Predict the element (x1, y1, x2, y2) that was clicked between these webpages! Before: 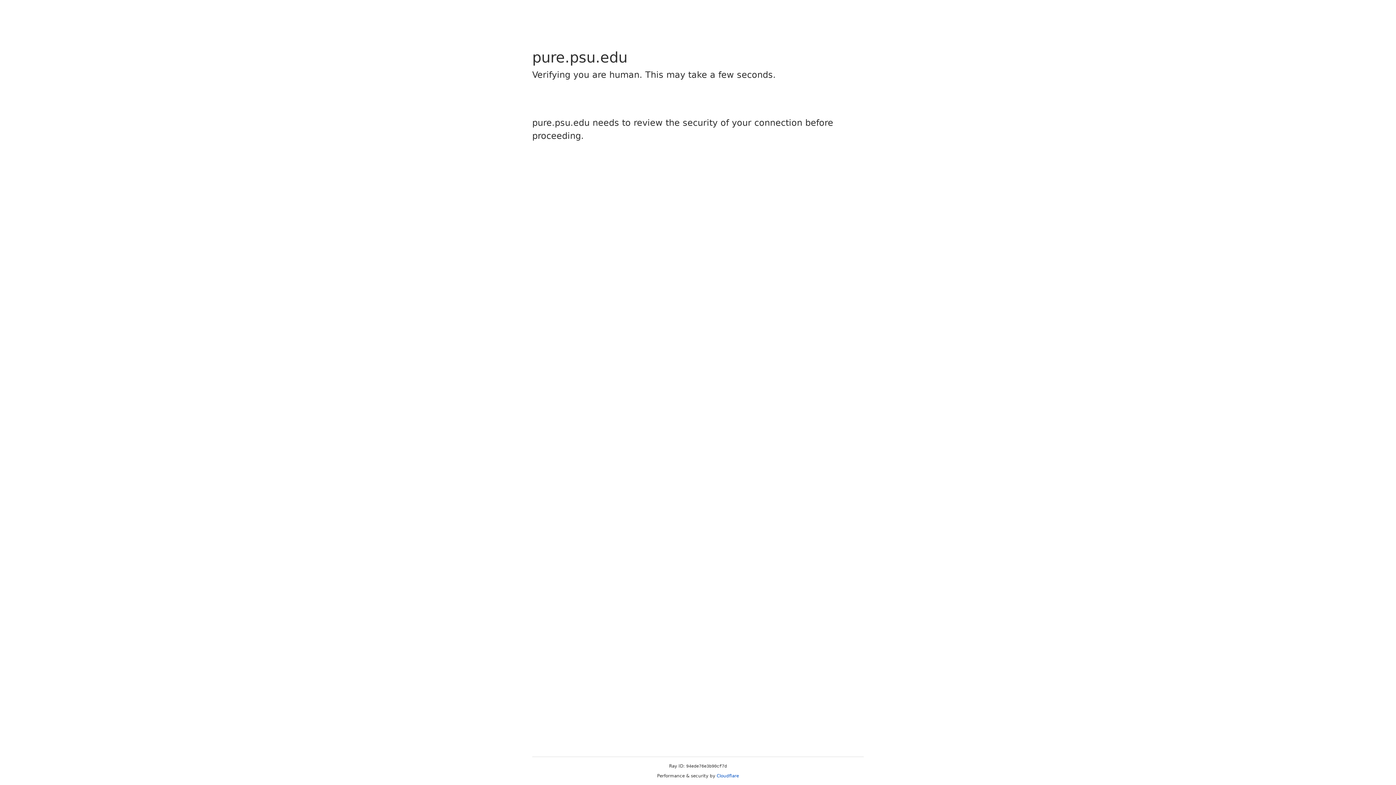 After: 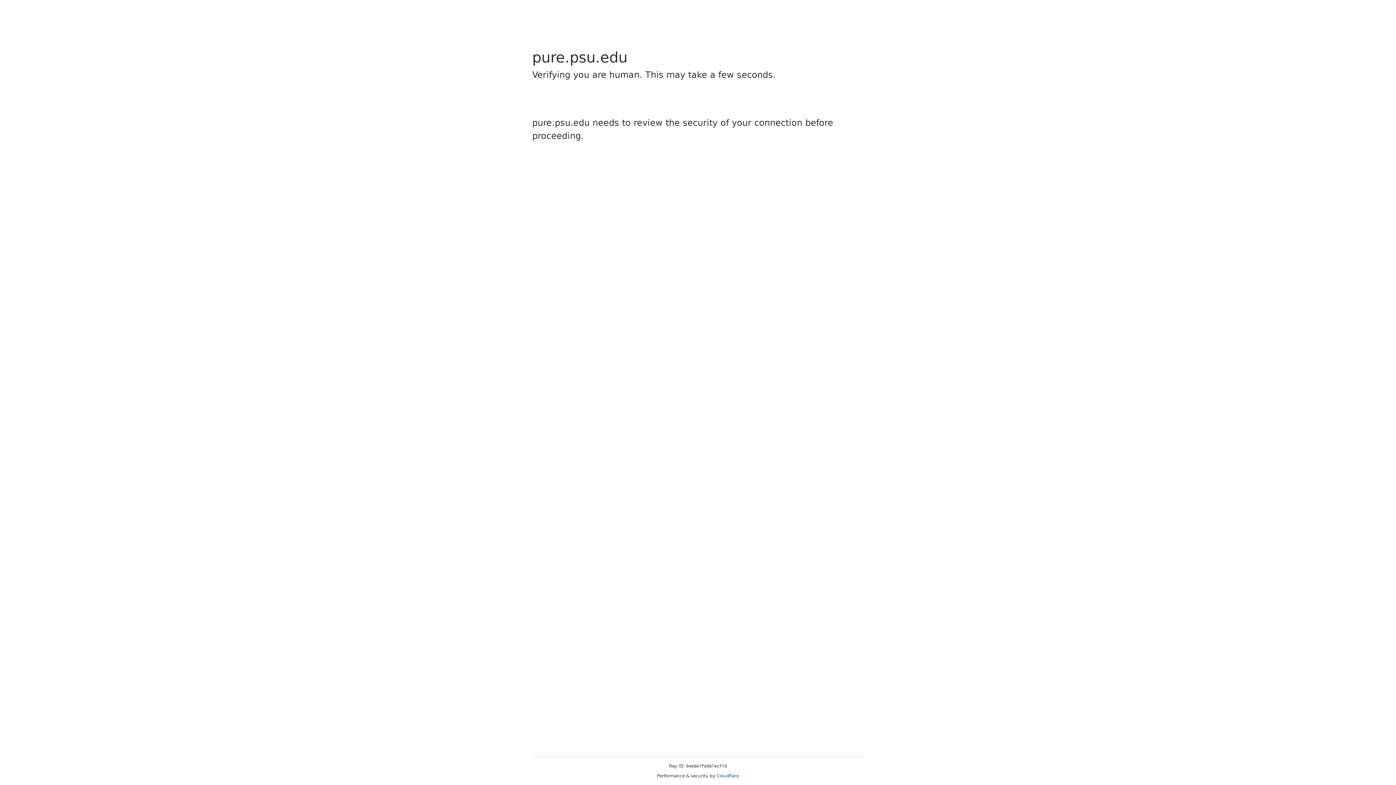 Action: bbox: (716, 773, 739, 778) label: Cloudflare